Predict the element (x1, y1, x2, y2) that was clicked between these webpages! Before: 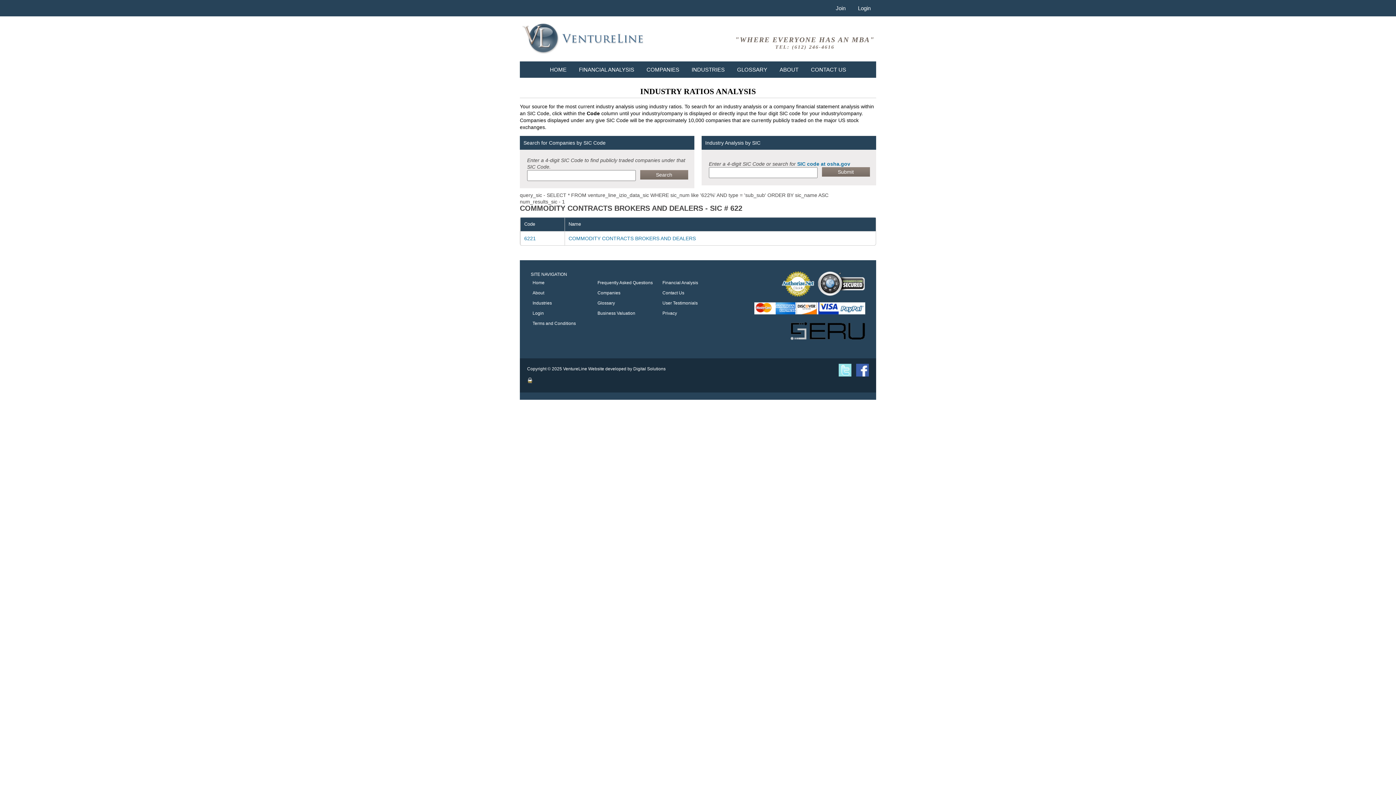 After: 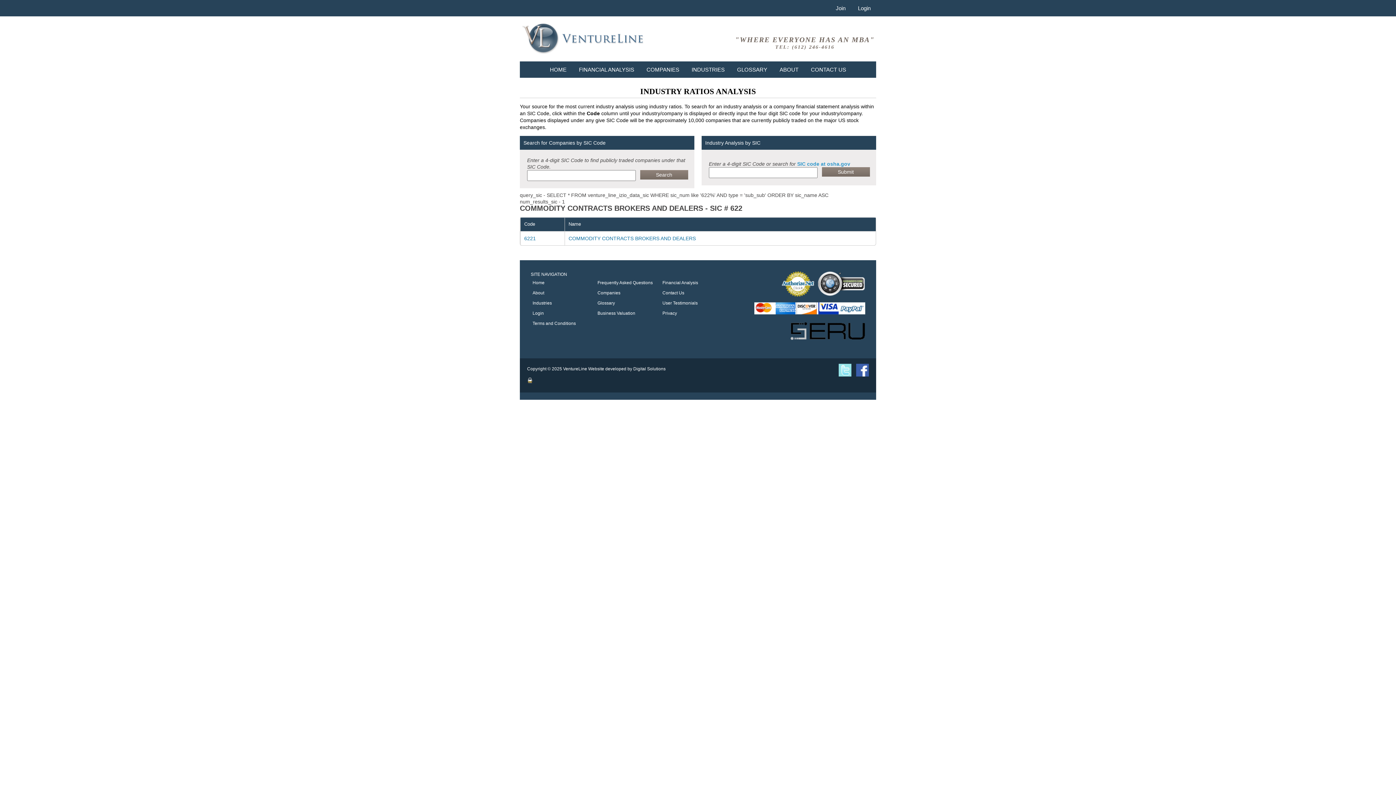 Action: bbox: (797, 161, 850, 167) label: SIC code at osha.gov